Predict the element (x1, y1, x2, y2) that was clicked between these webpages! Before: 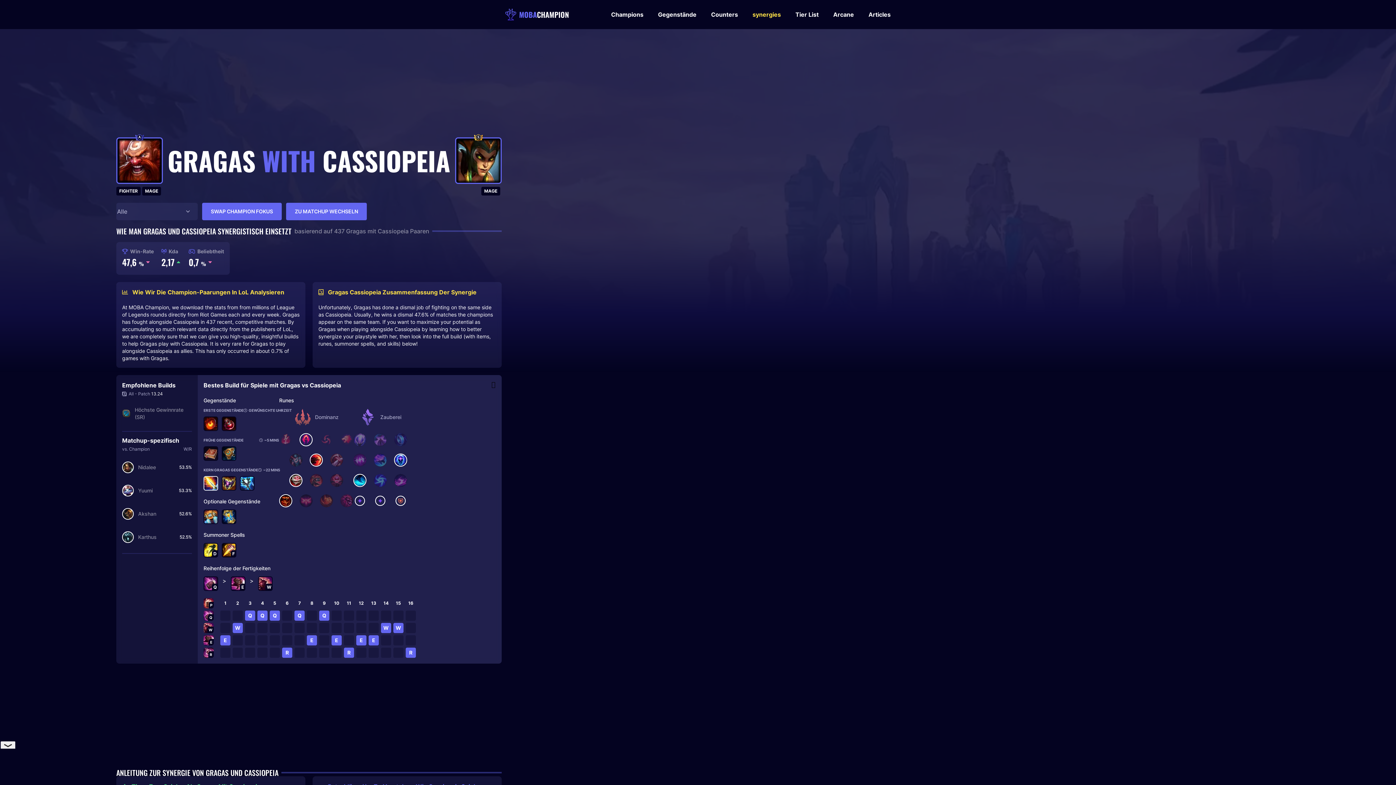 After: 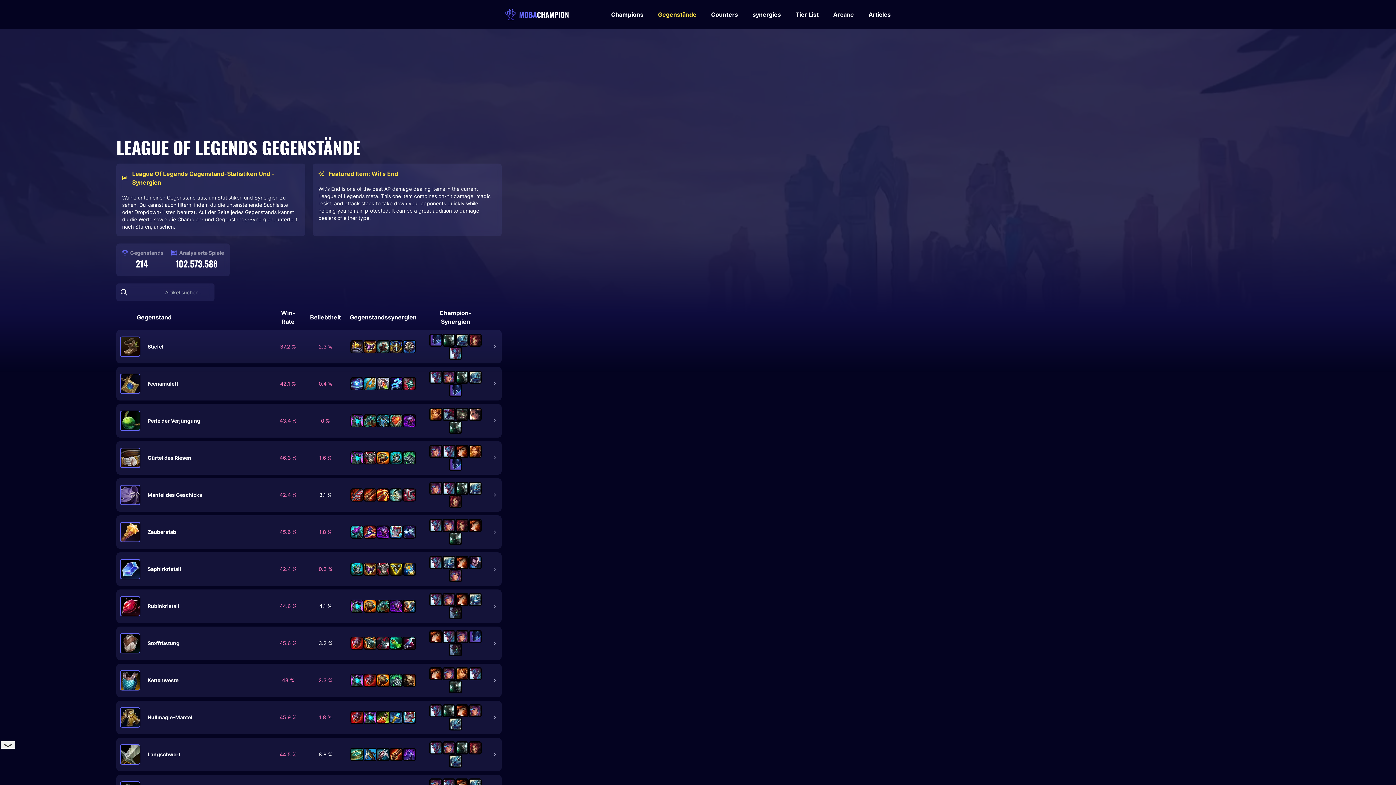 Action: bbox: (658, 11, 696, 17) label: Gegenstände